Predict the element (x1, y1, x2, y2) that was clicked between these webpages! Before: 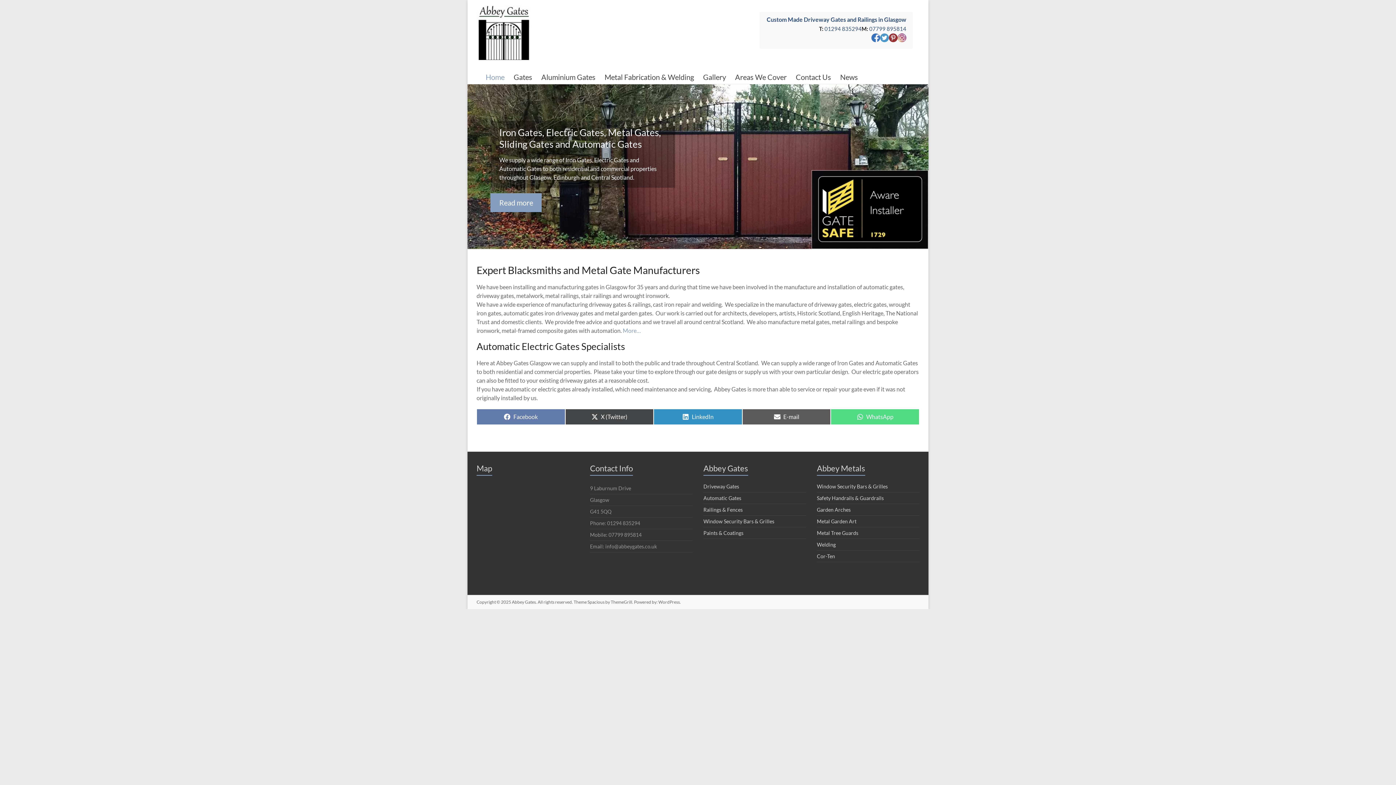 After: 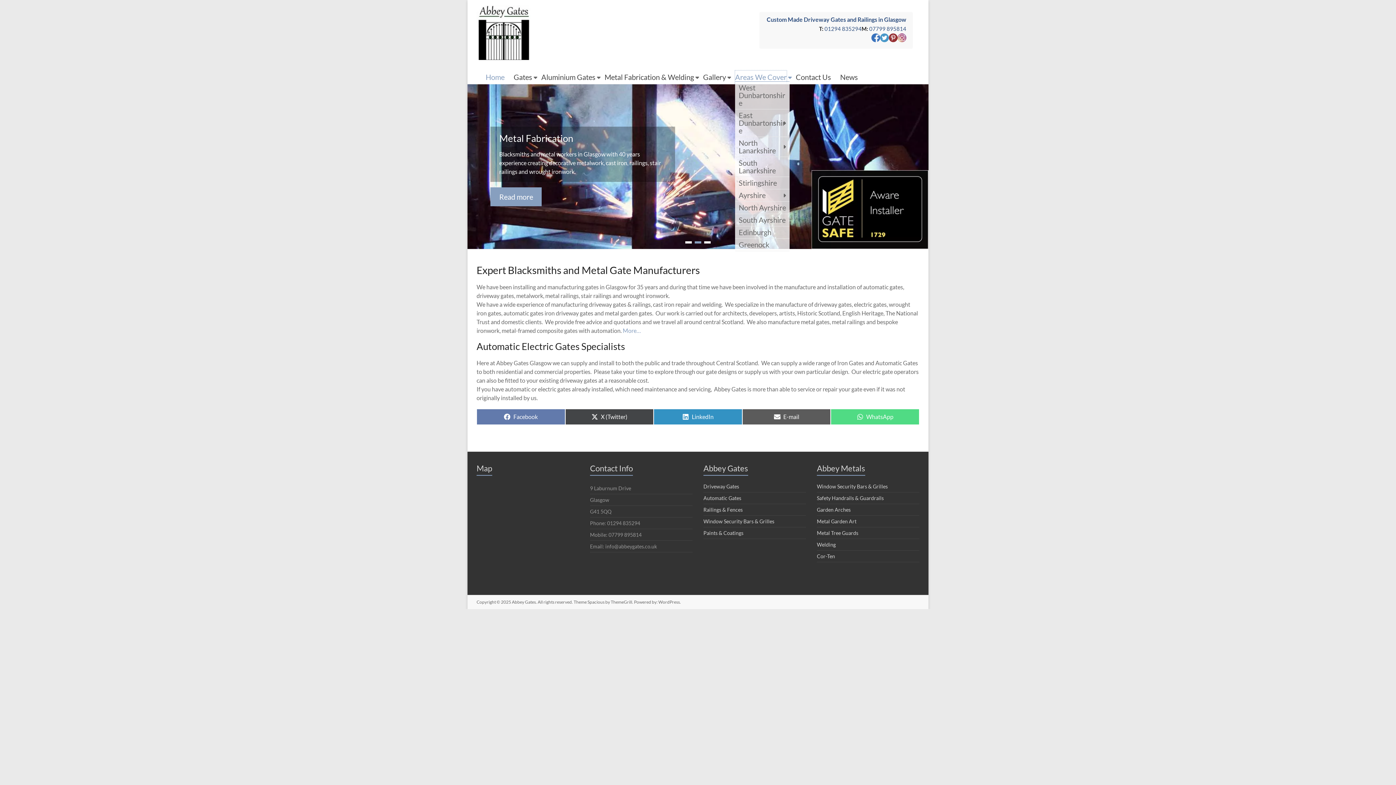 Action: bbox: (735, 70, 786, 84) label: Areas We Cover